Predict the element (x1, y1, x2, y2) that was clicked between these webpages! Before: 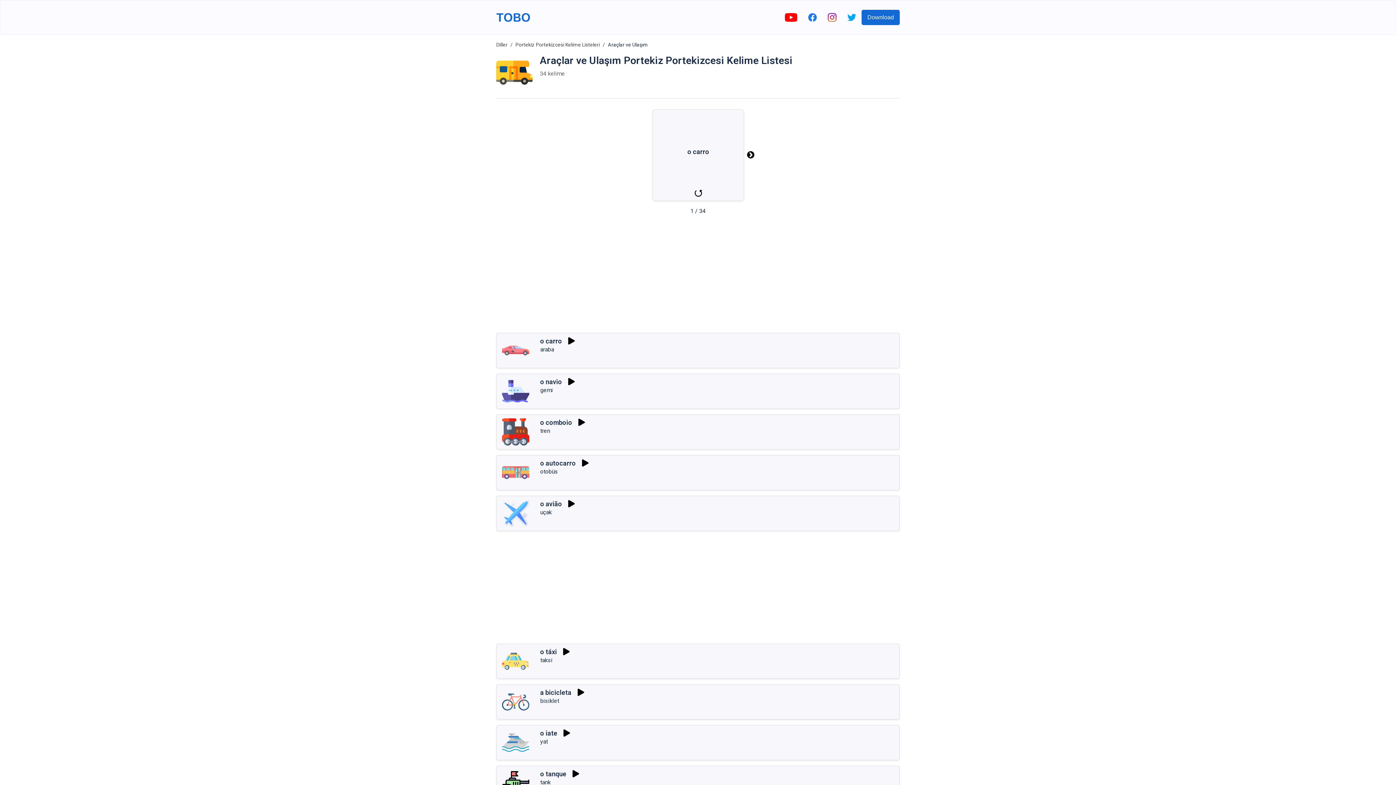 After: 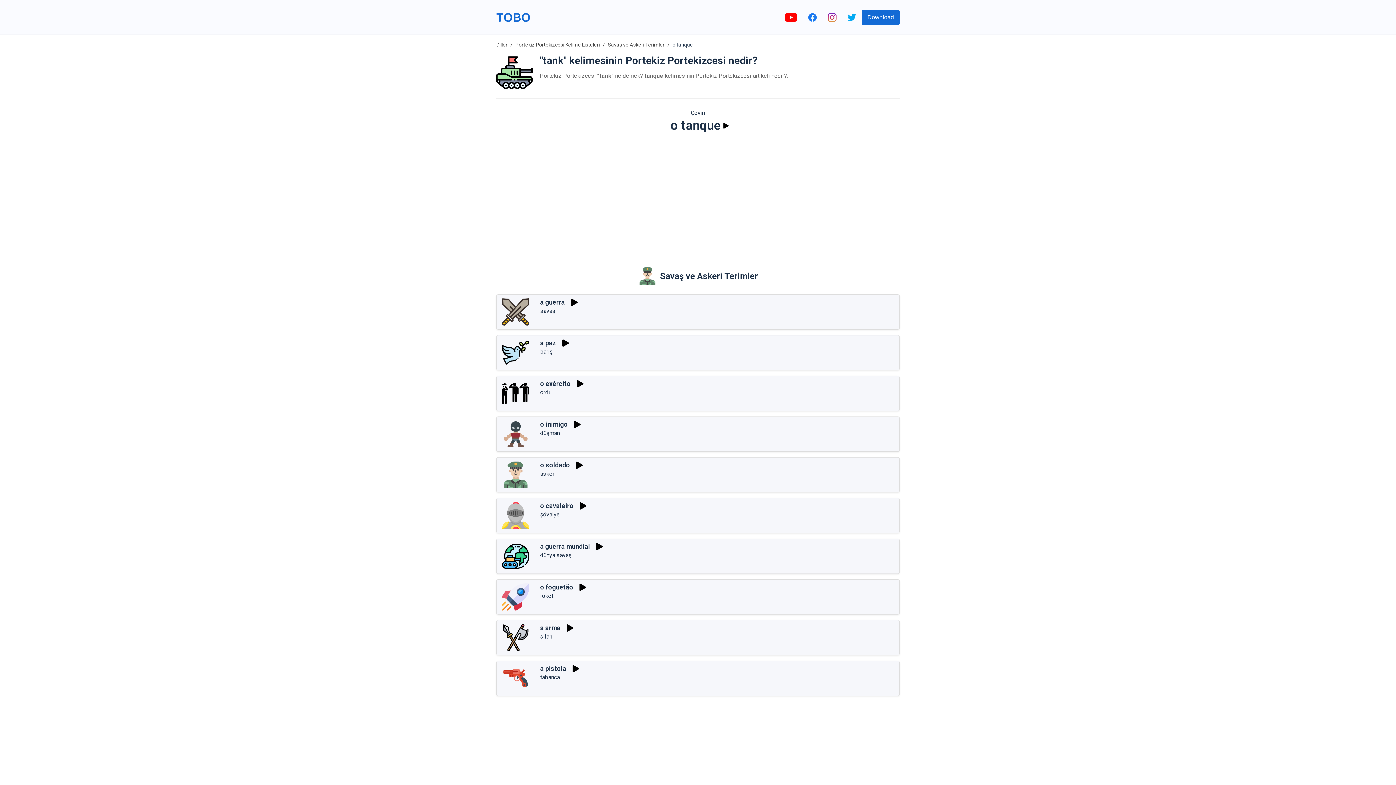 Action: bbox: (540, 770, 566, 778) label: o tanque